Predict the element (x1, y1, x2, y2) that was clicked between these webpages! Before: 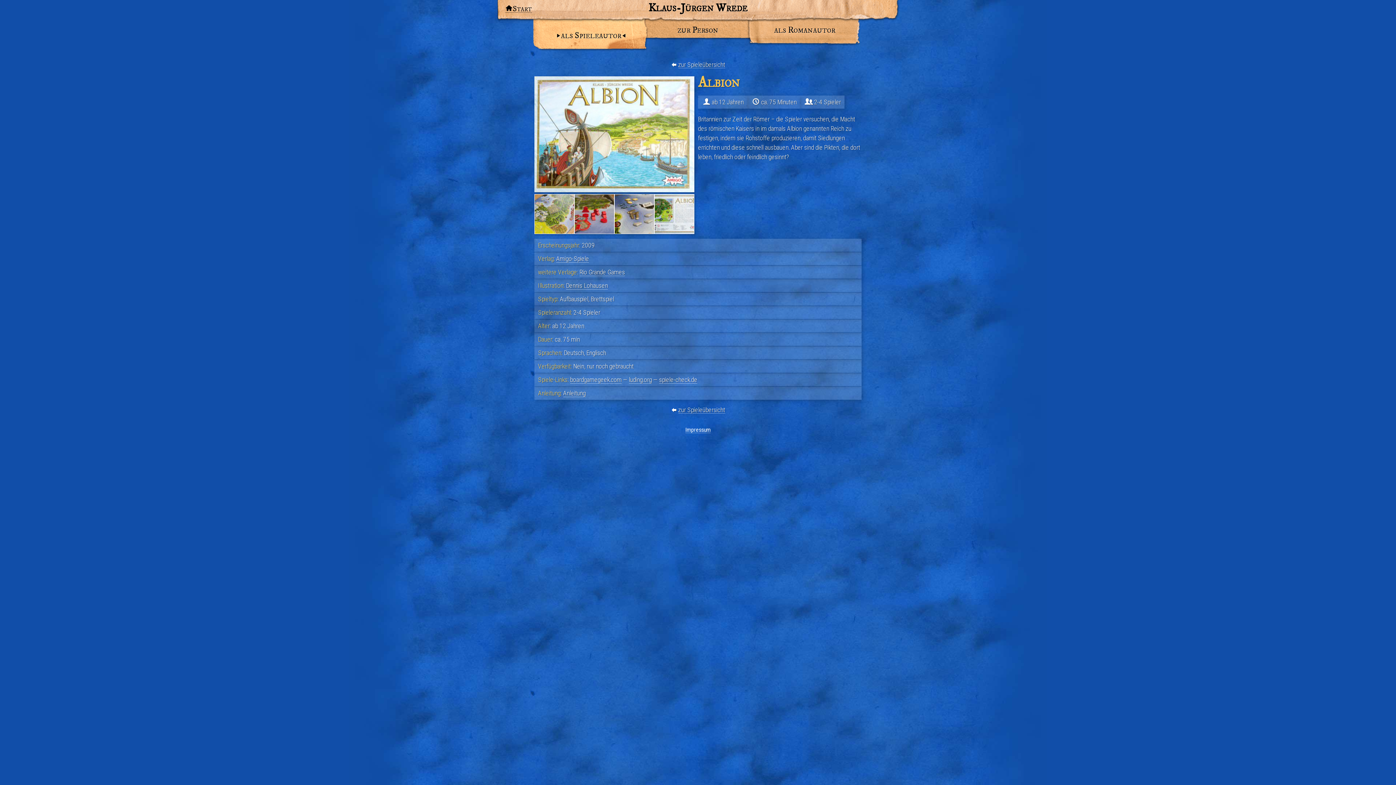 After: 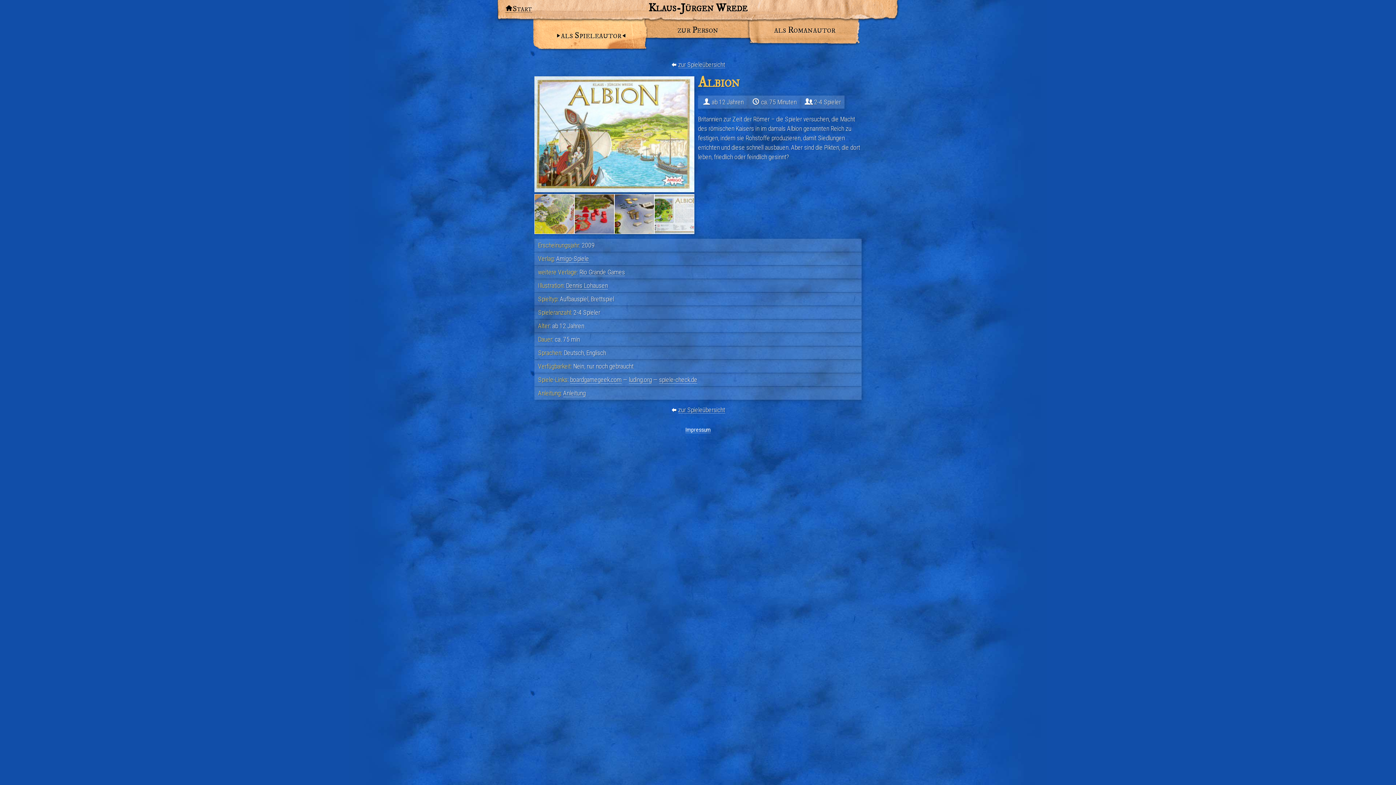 Action: label: boardgamegeek.com bbox: (570, 376, 621, 383)